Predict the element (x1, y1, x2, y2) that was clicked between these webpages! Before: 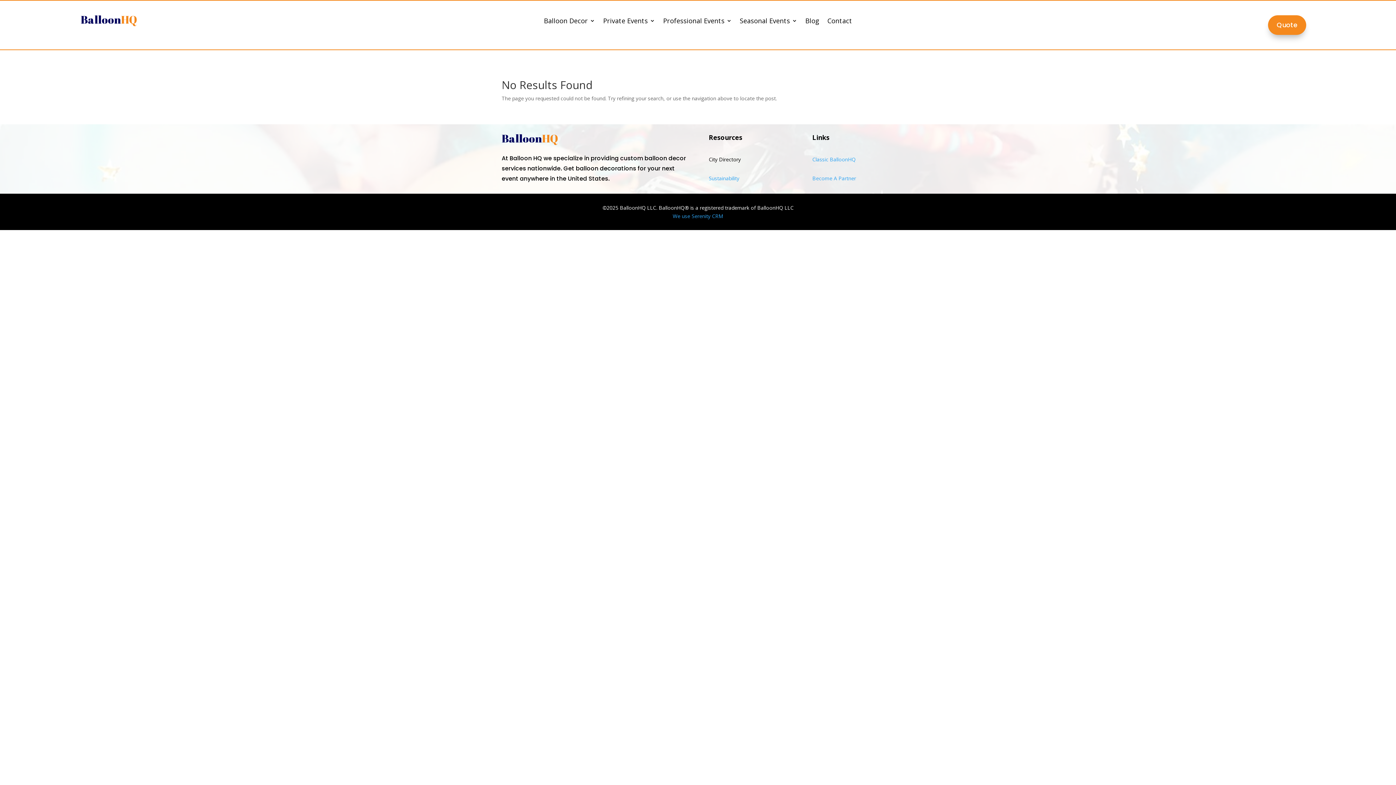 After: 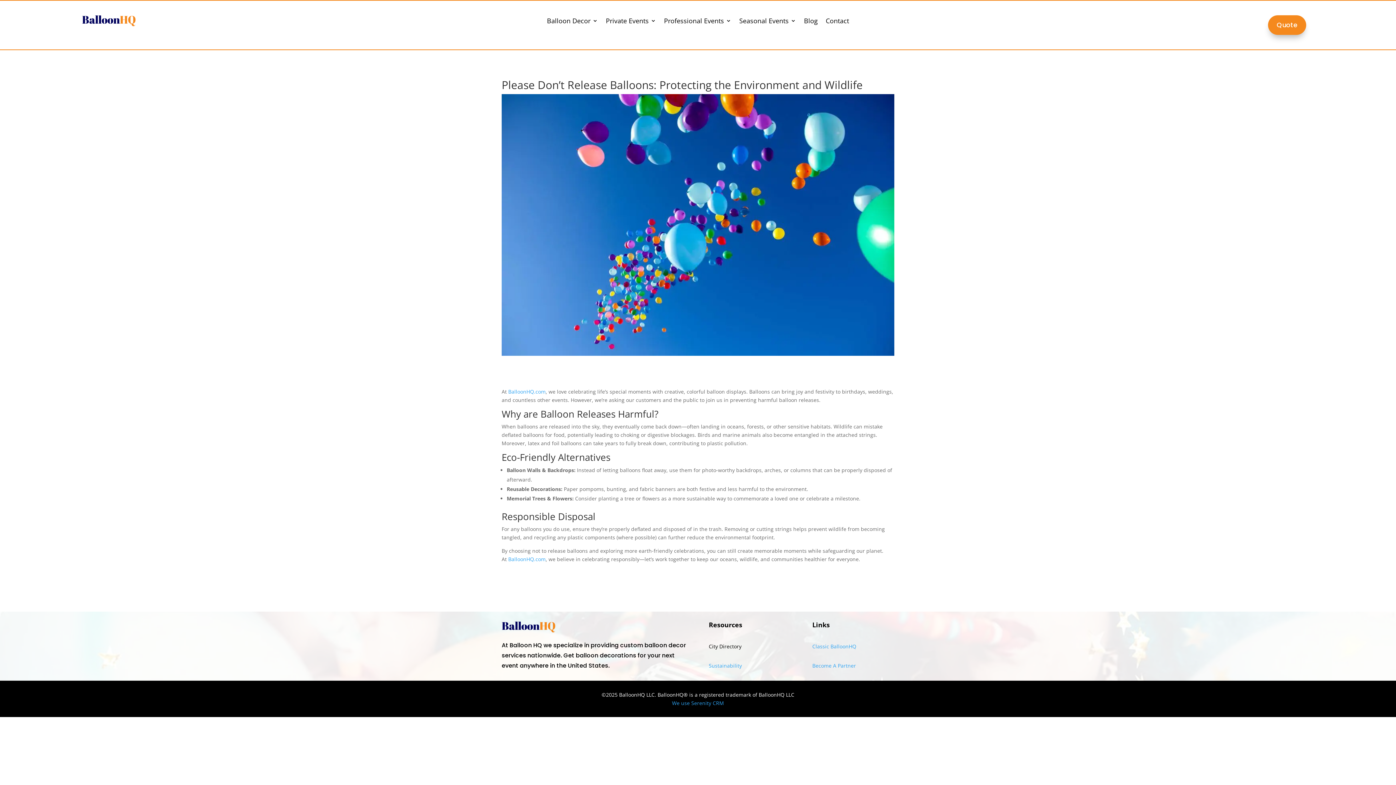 Action: bbox: (708, 175, 739, 181) label: Sustainability